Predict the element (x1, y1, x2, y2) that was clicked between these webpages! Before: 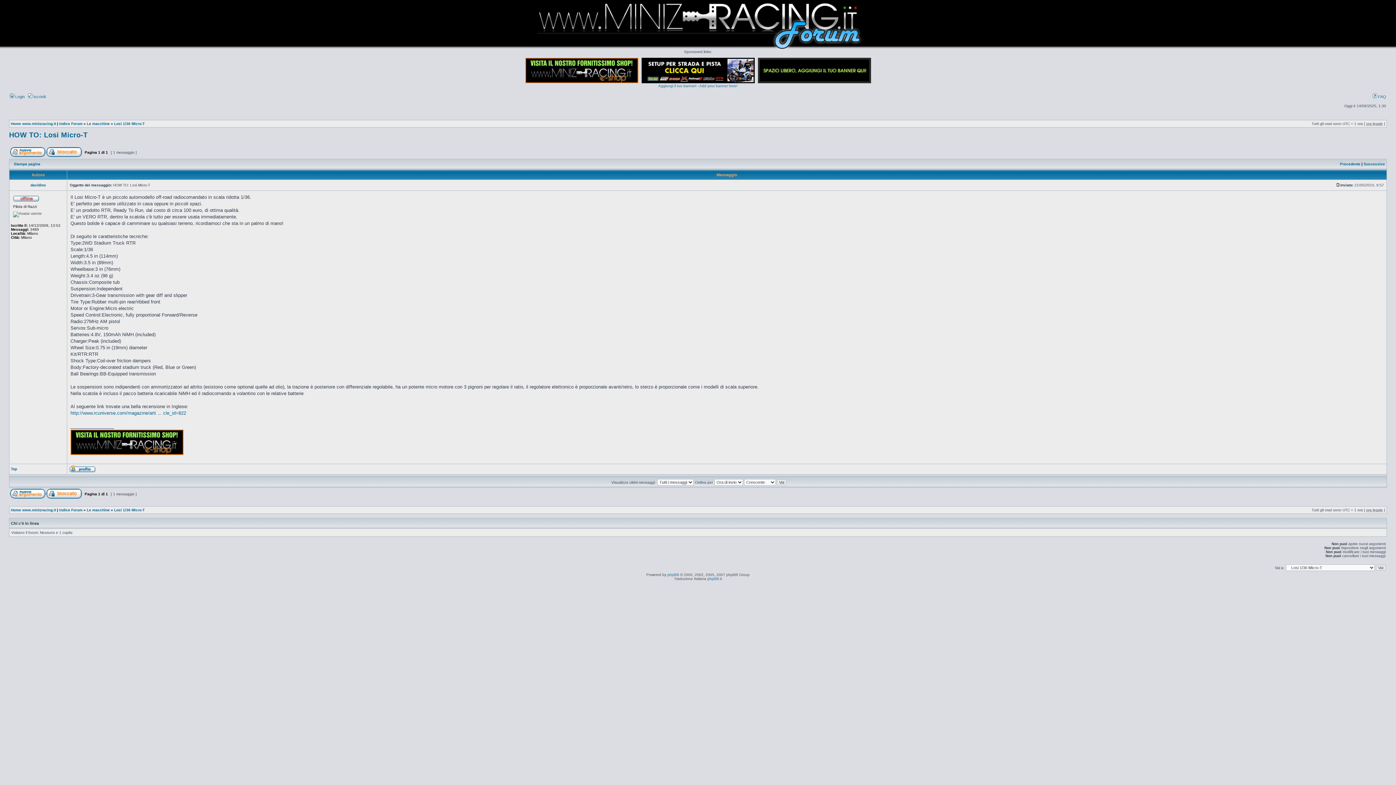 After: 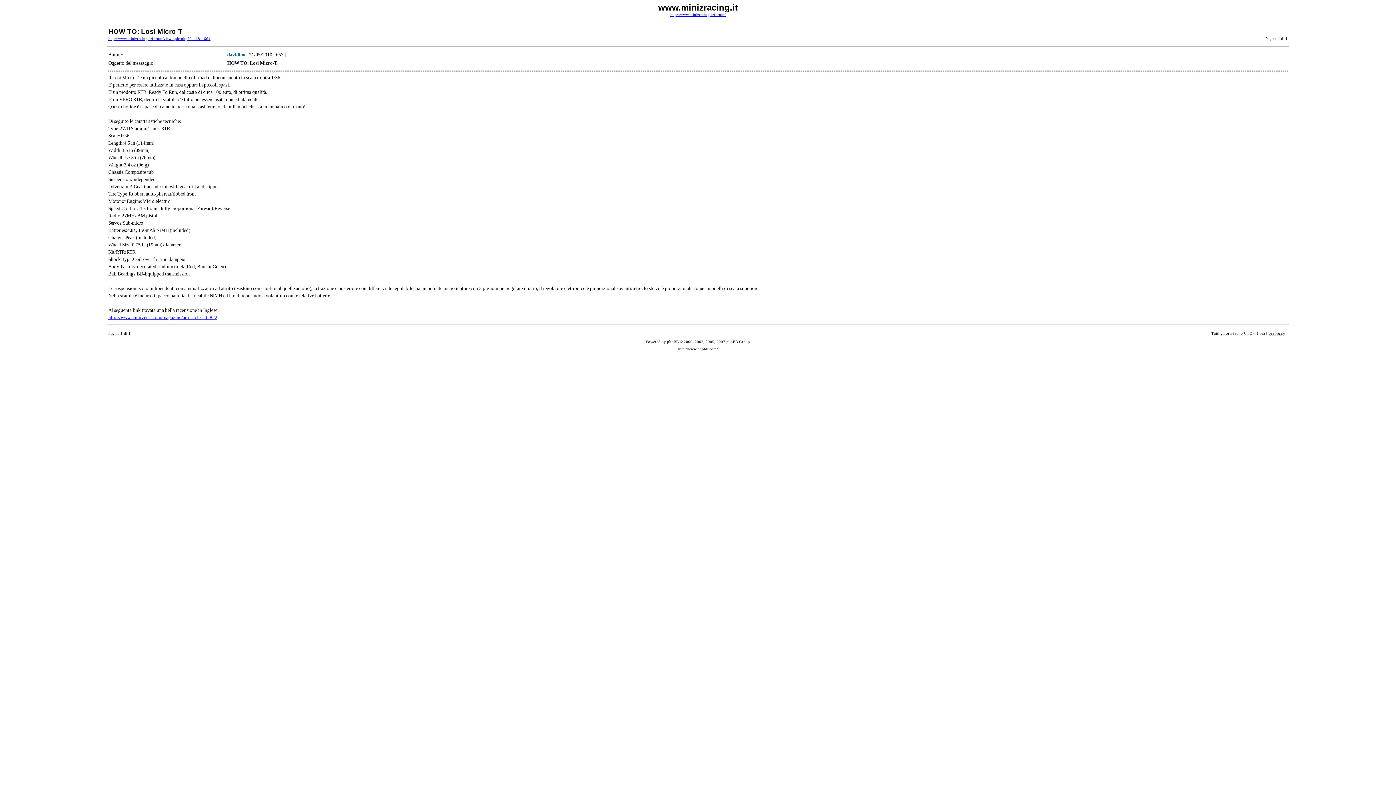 Action: bbox: (13, 162, 40, 166) label: Stampa pagina